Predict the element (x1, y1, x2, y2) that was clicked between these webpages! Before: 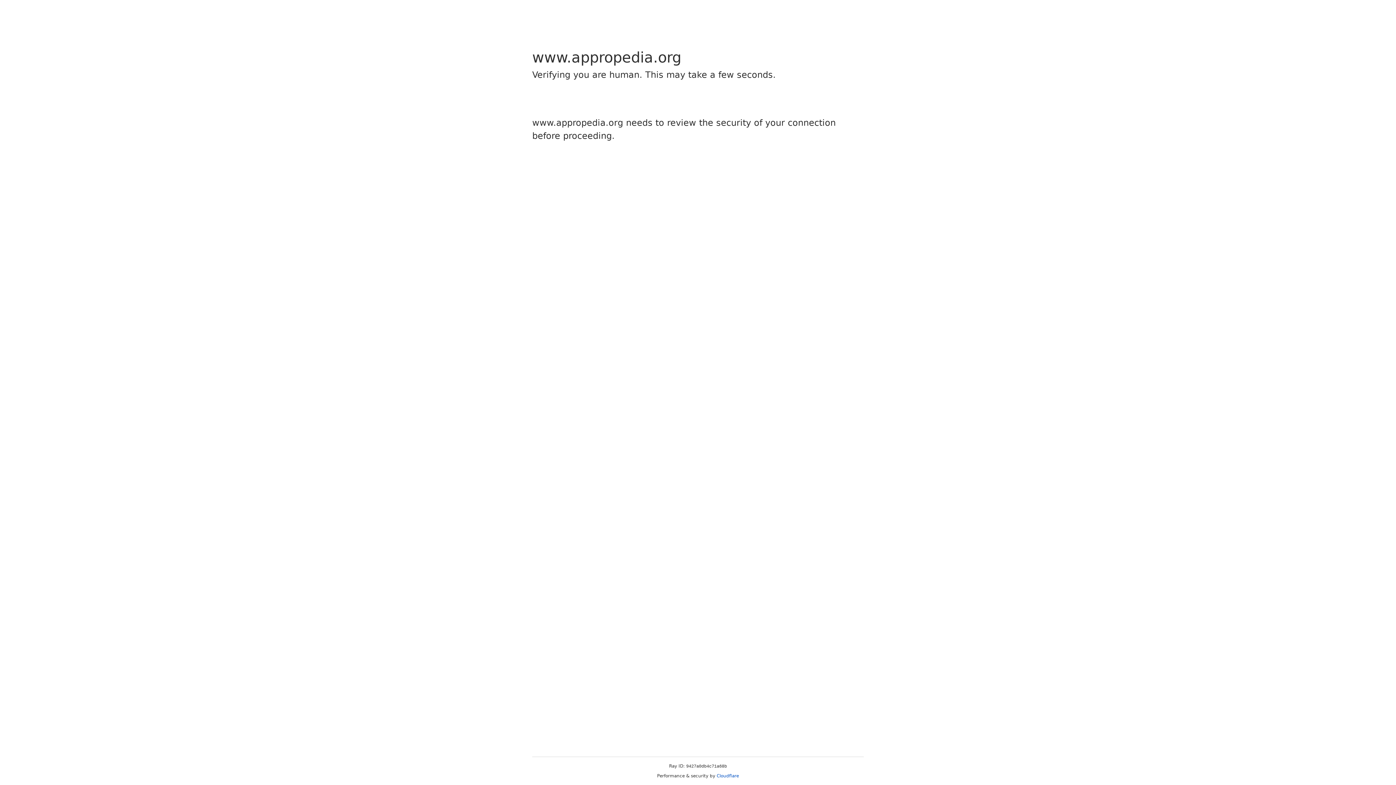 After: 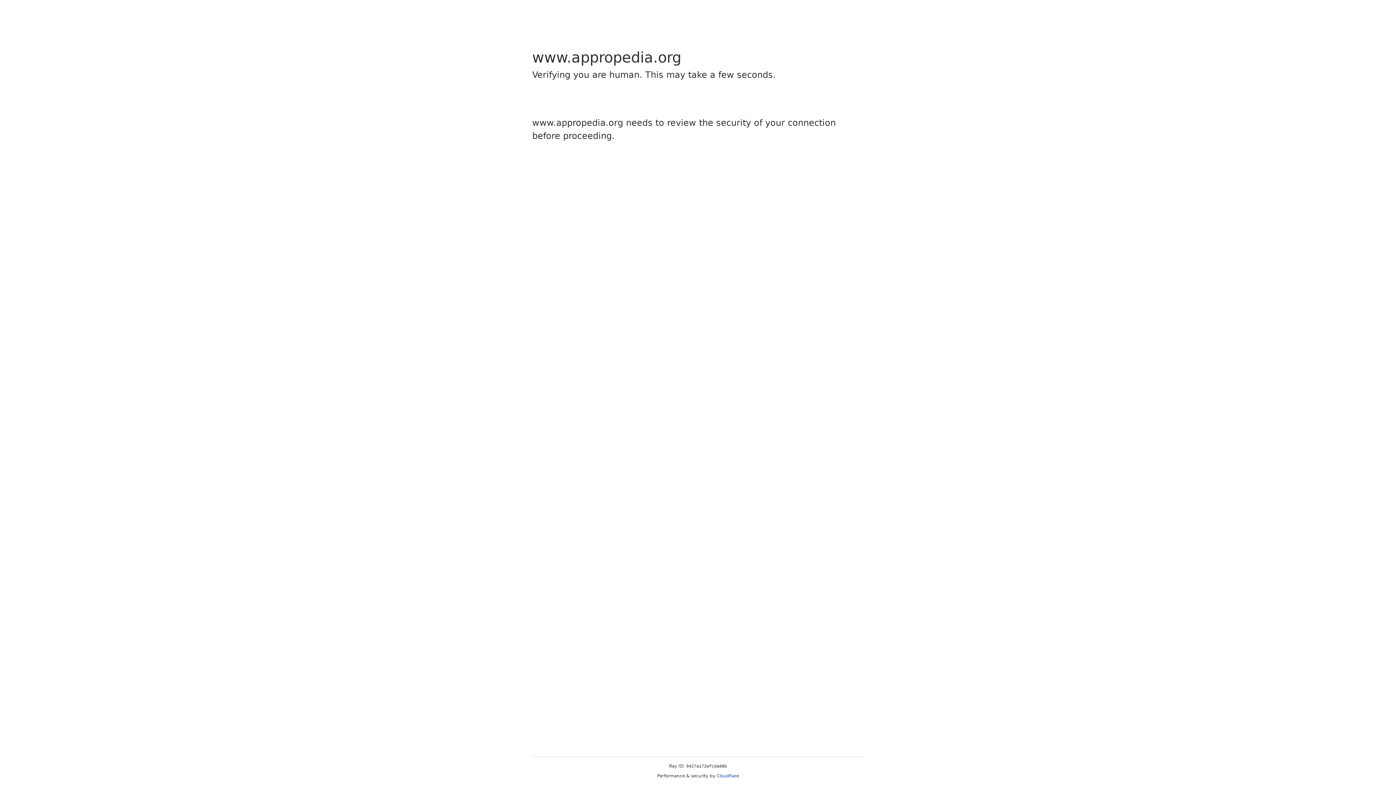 Action: label: Cloudflare bbox: (716, 773, 739, 778)